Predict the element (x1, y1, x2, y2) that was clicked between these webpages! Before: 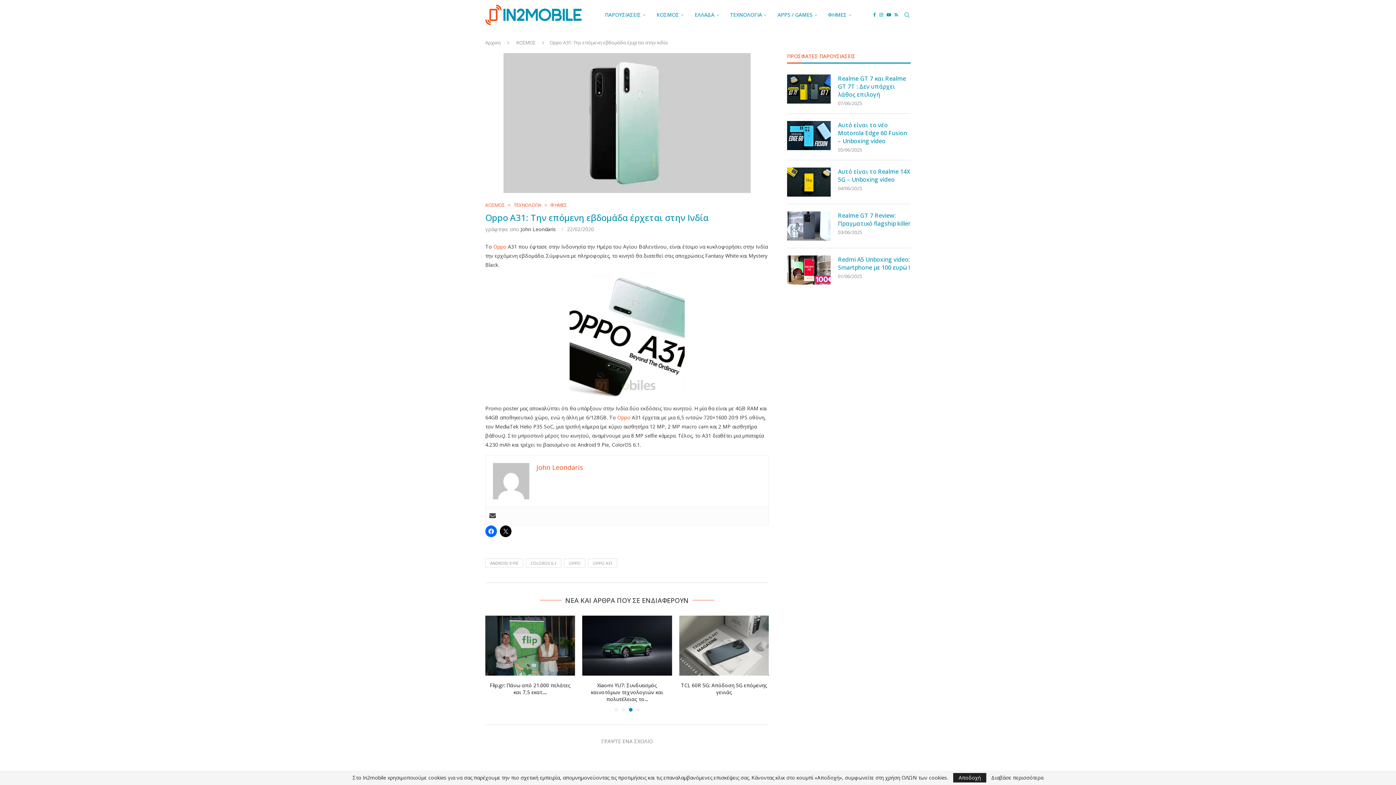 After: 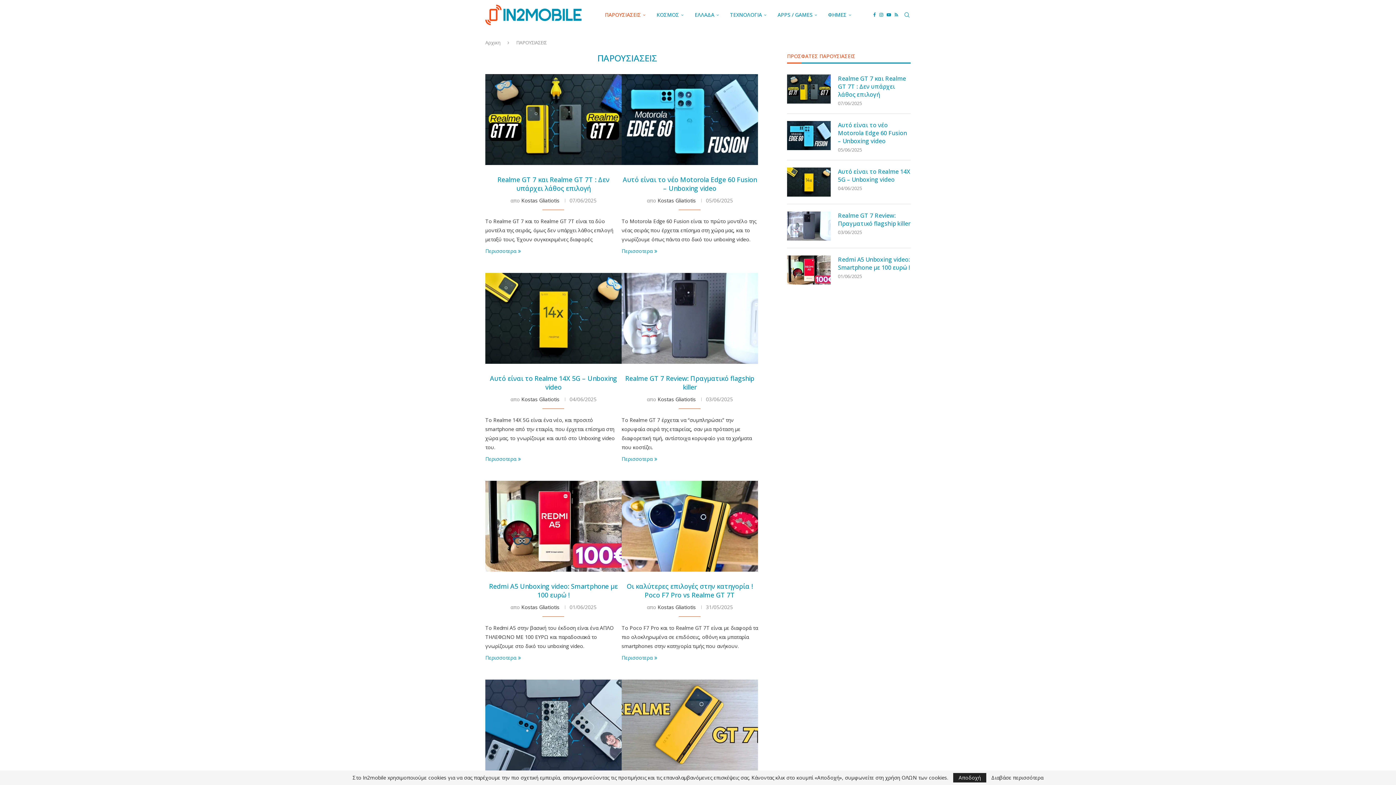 Action: bbox: (605, 0, 645, 29) label: ΠΑΡΟΥΣΙΑΣΕΙΣ